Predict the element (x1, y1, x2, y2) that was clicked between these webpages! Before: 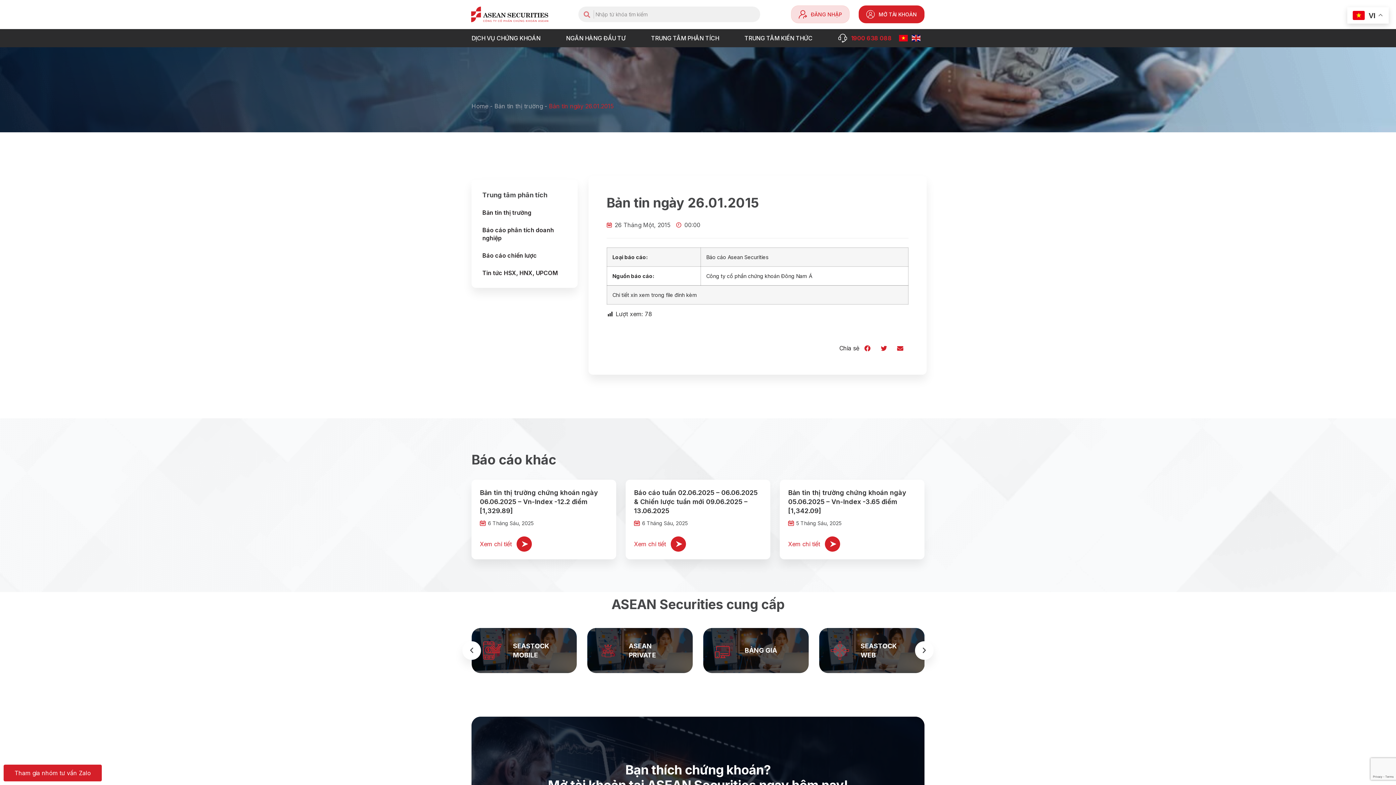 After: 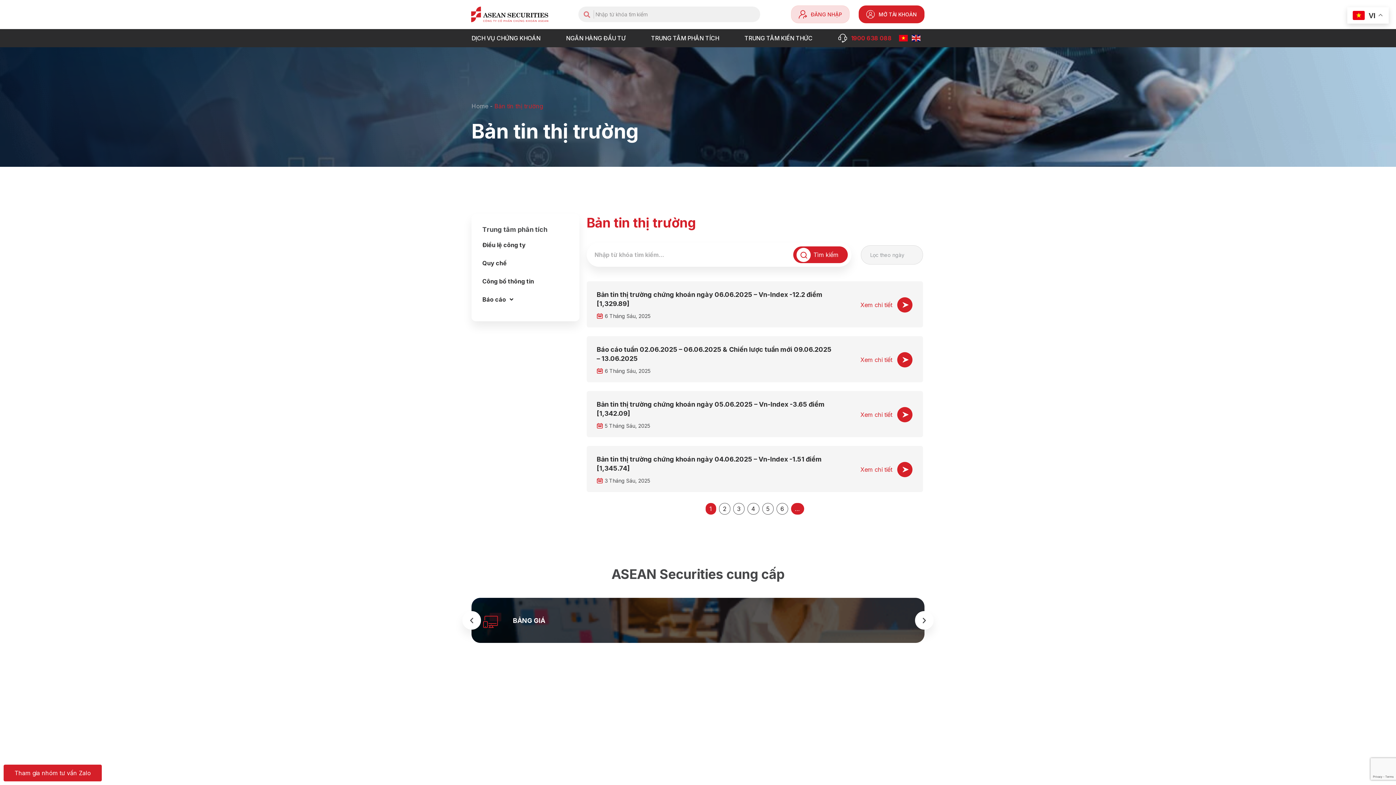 Action: bbox: (494, 102, 542, 109) label: Bản tin thị trường